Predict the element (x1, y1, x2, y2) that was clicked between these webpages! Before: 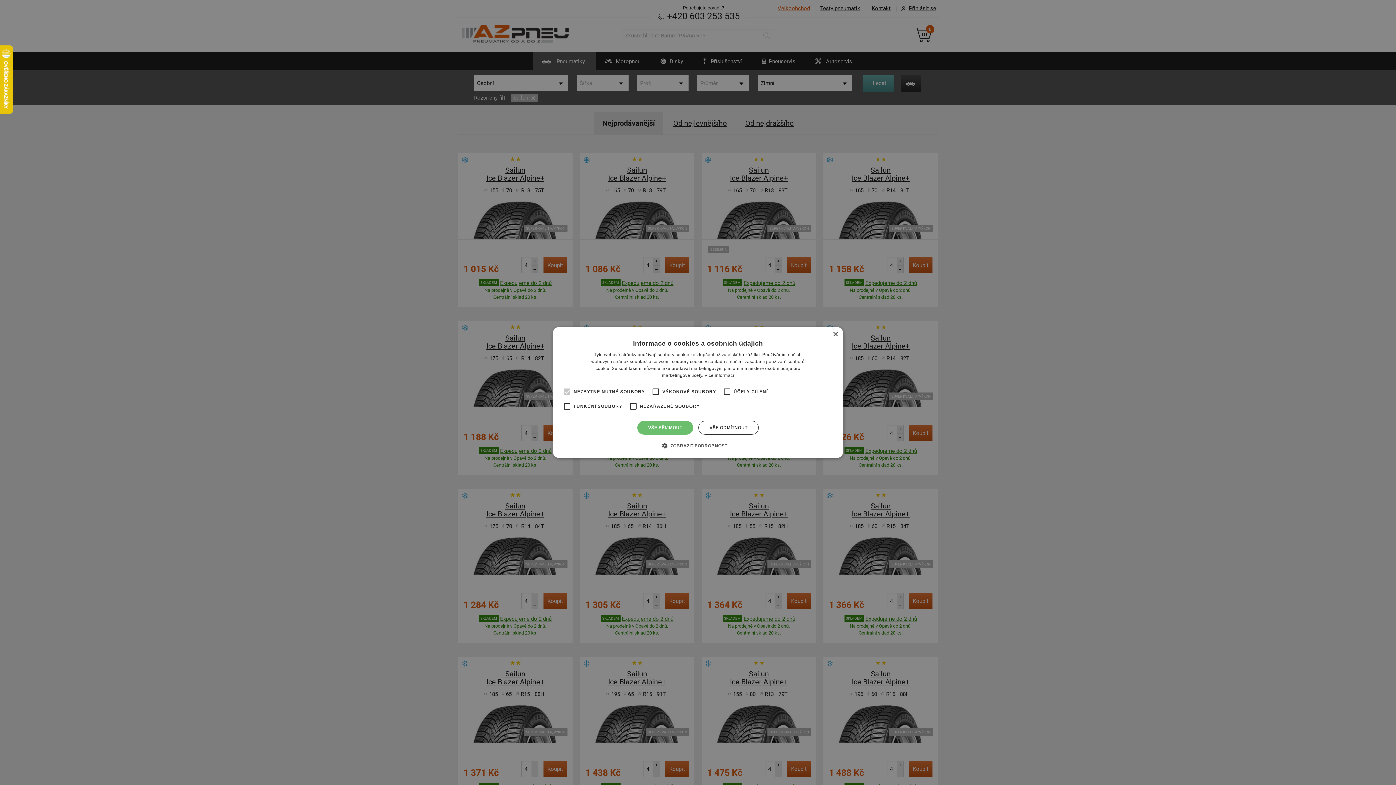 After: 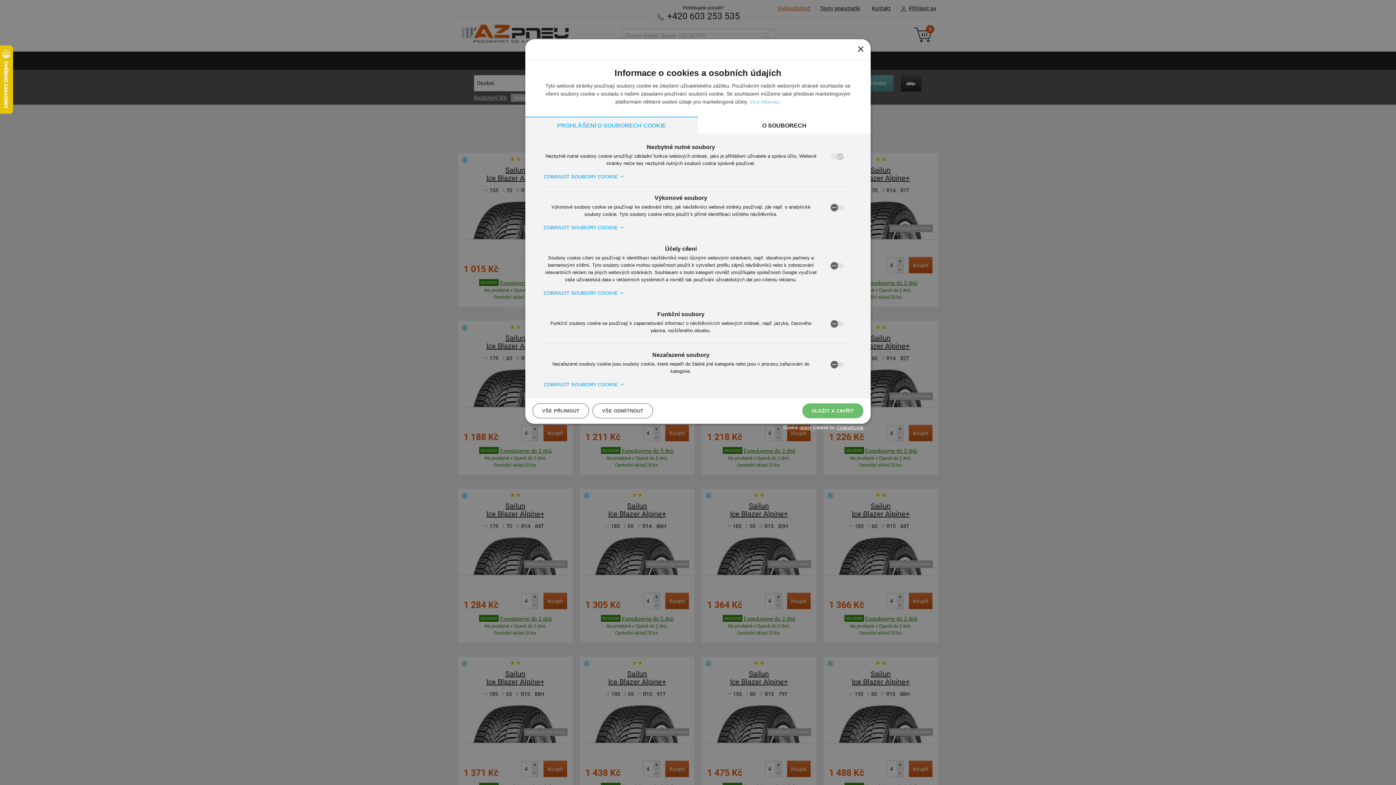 Action: label:  ZOBRAZIT PODROBNOSTI bbox: (667, 442, 728, 449)